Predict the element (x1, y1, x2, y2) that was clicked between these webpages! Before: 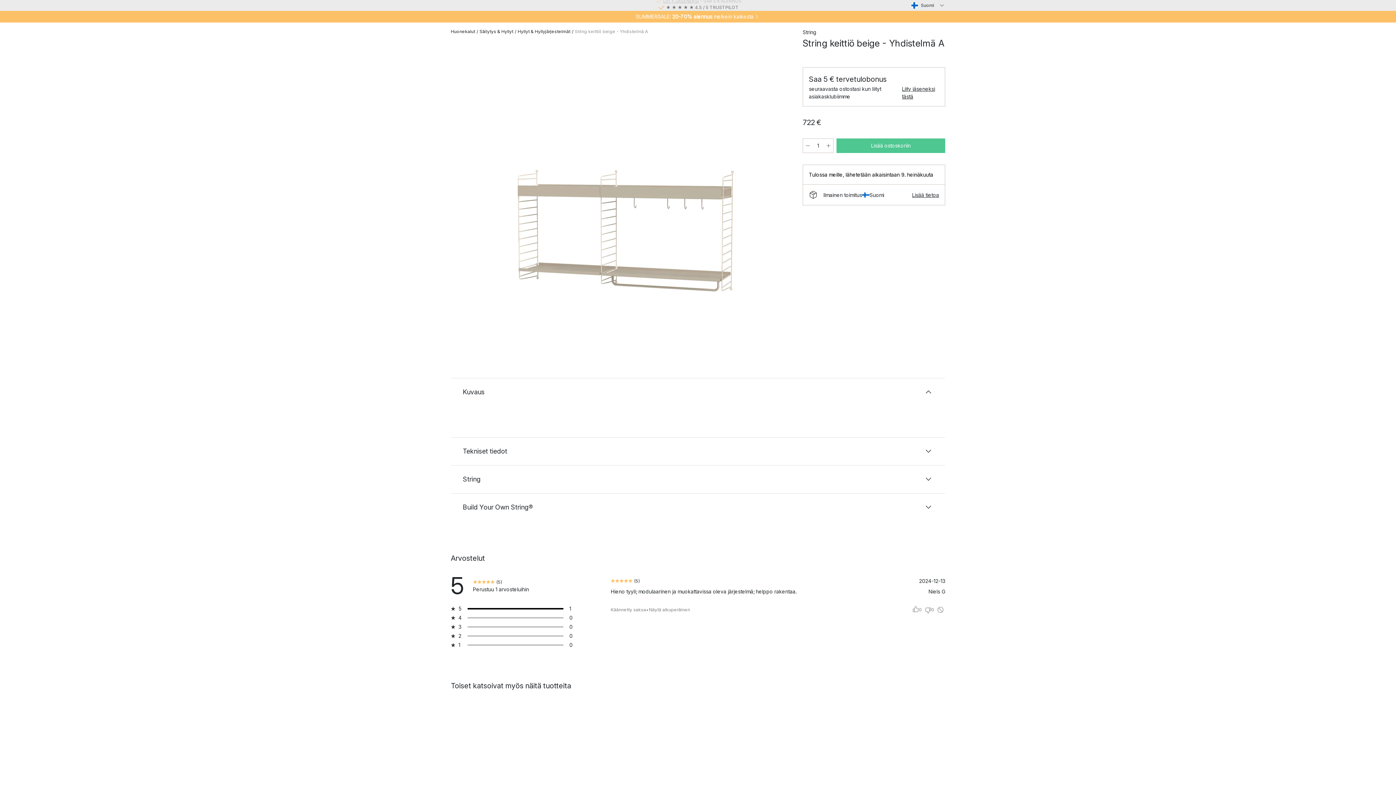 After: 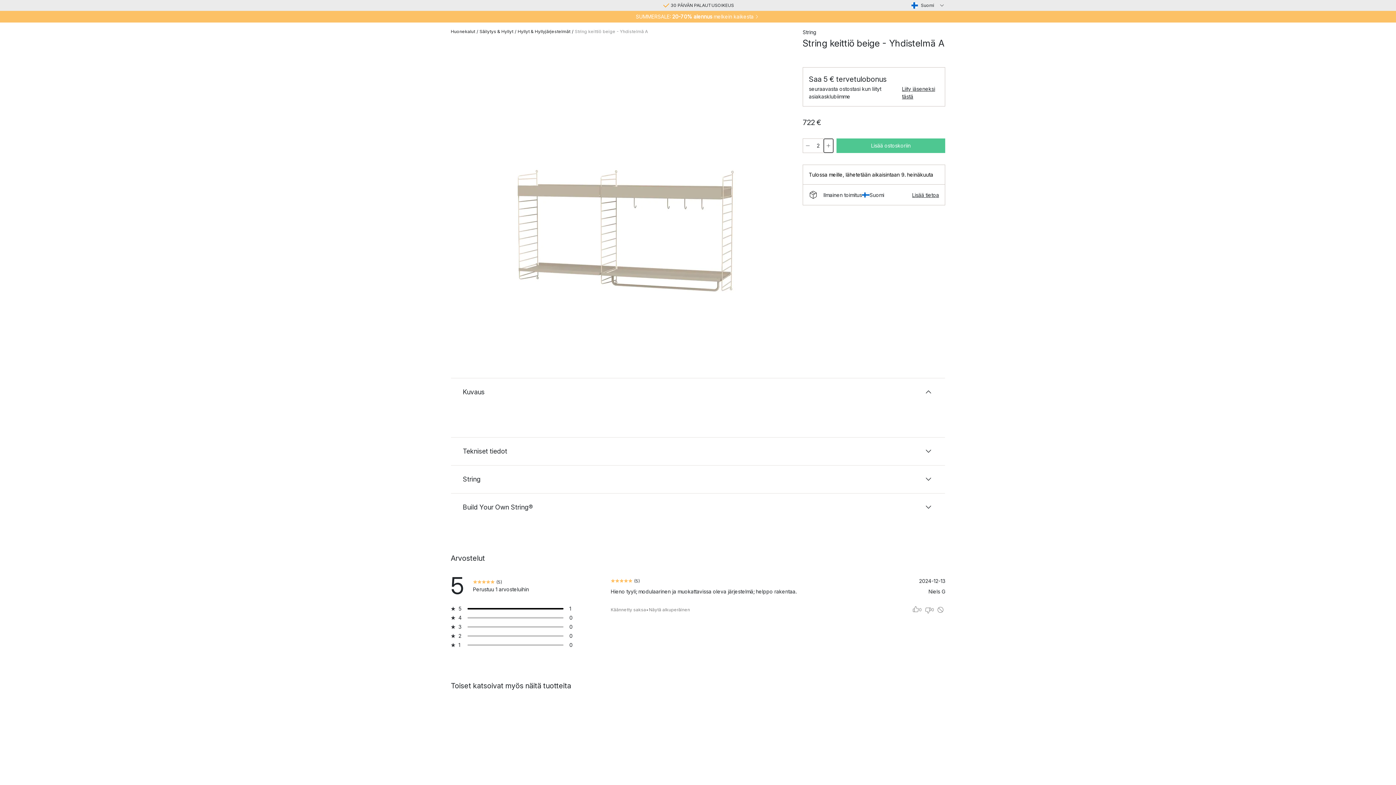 Action: label: Suurenna määrää  bbox: (823, 138, 833, 153)